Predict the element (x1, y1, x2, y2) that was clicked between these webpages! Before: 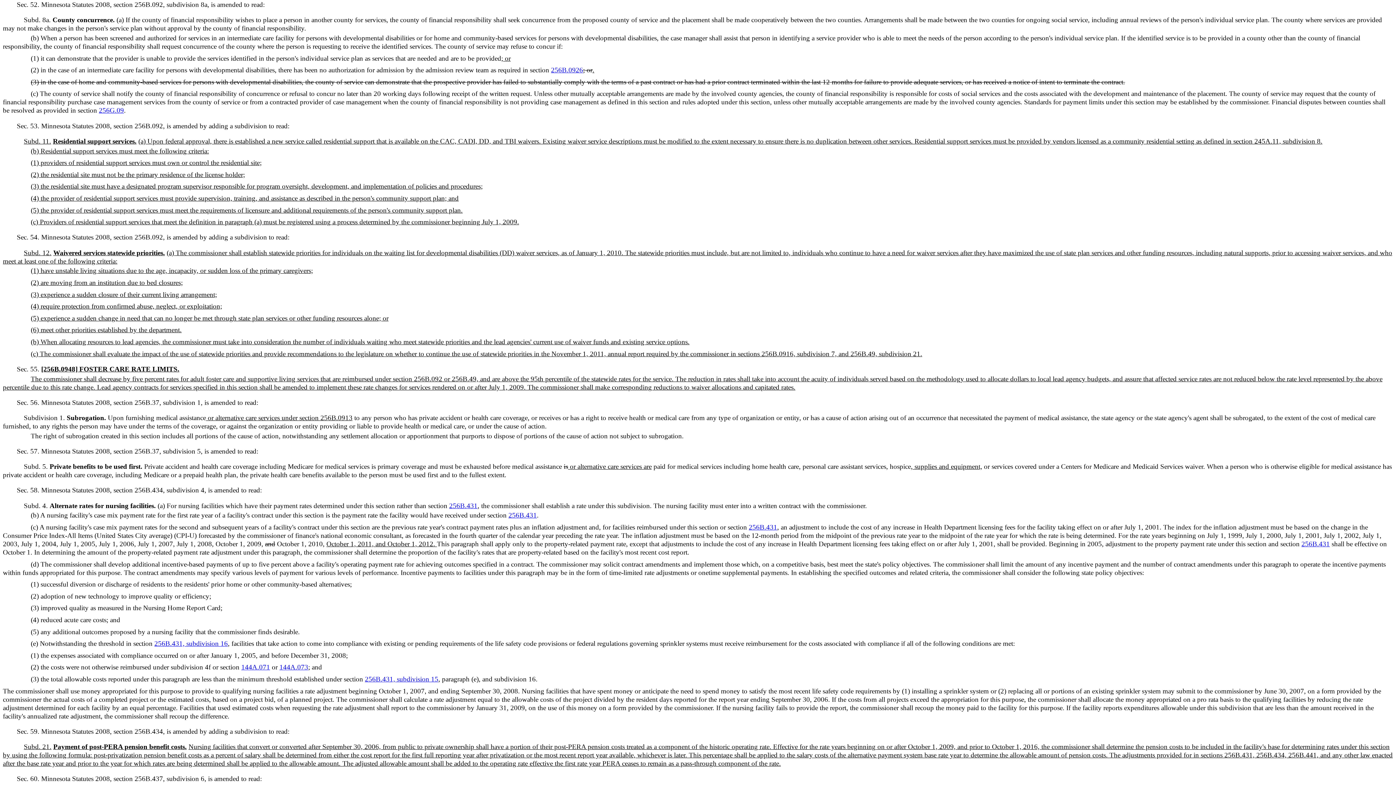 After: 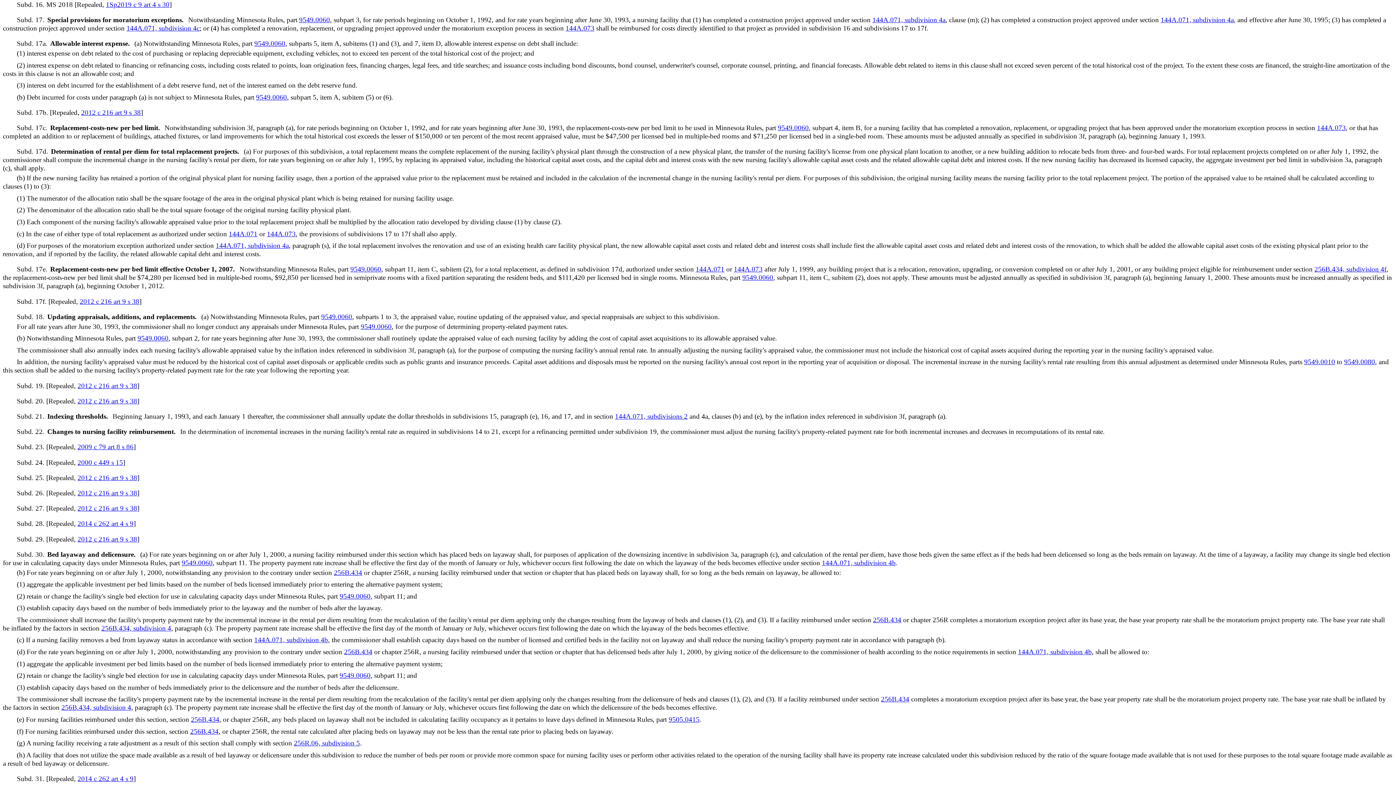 Action: bbox: (154, 640, 227, 647) label: 256B.431, subdivision 16